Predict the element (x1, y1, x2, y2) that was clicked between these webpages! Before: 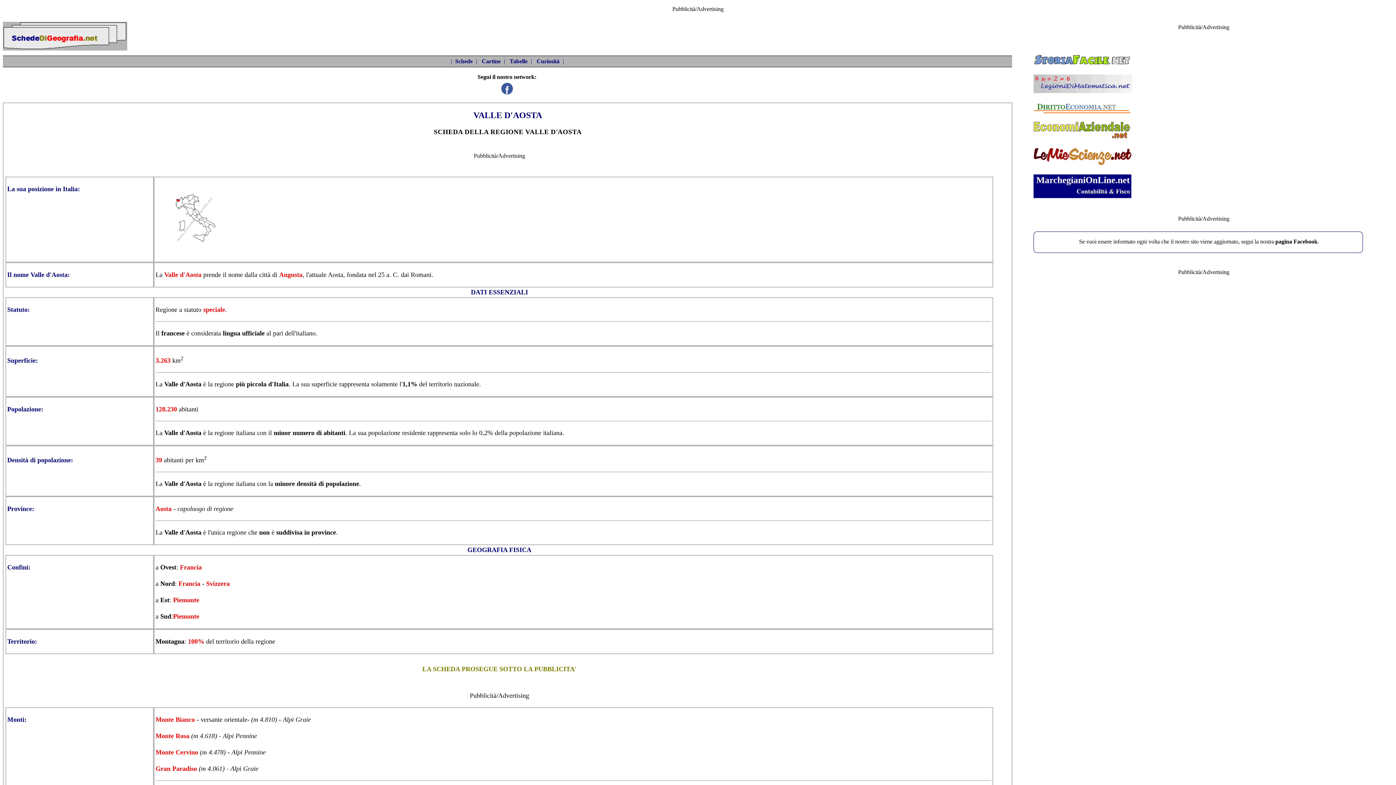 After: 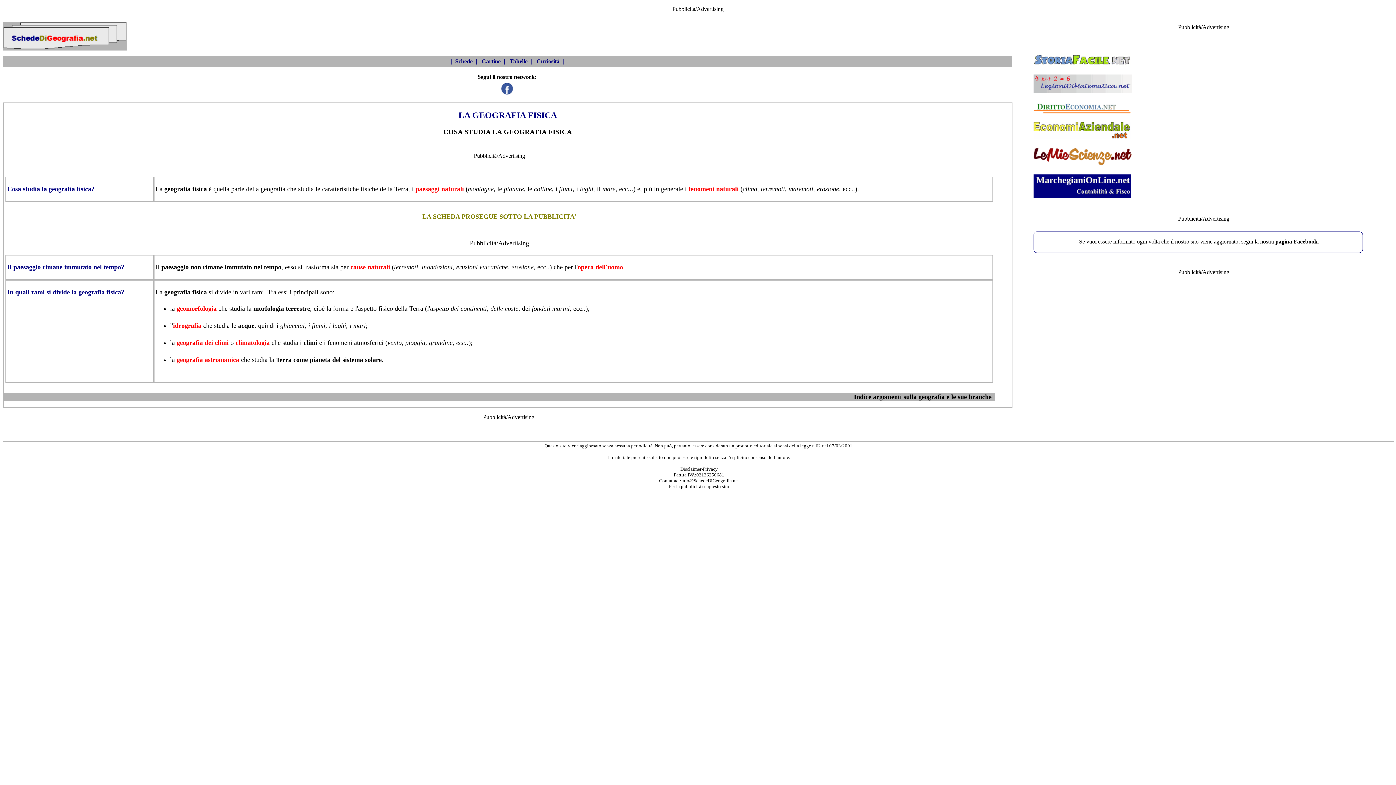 Action: bbox: (467, 546, 531, 553) label: GEOGRAFIA FISICA